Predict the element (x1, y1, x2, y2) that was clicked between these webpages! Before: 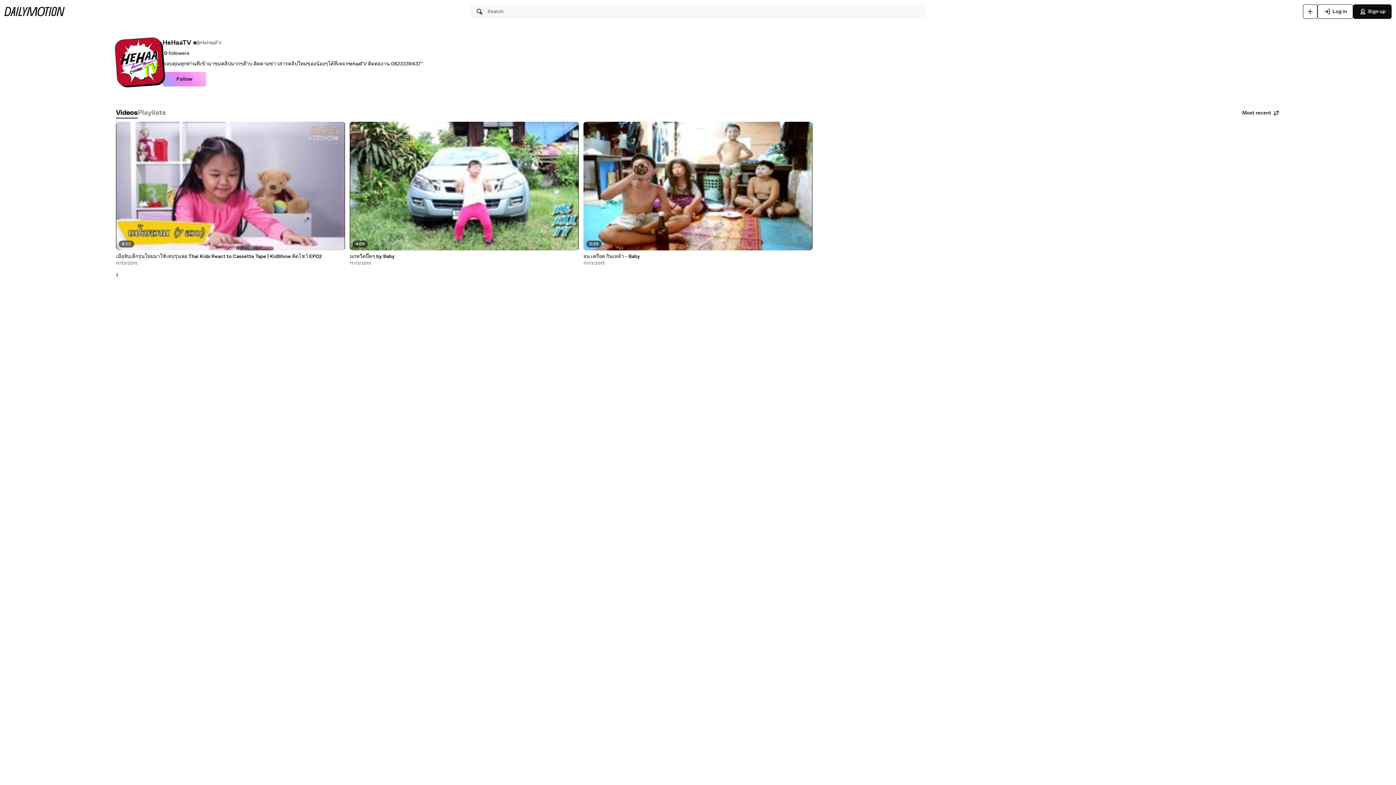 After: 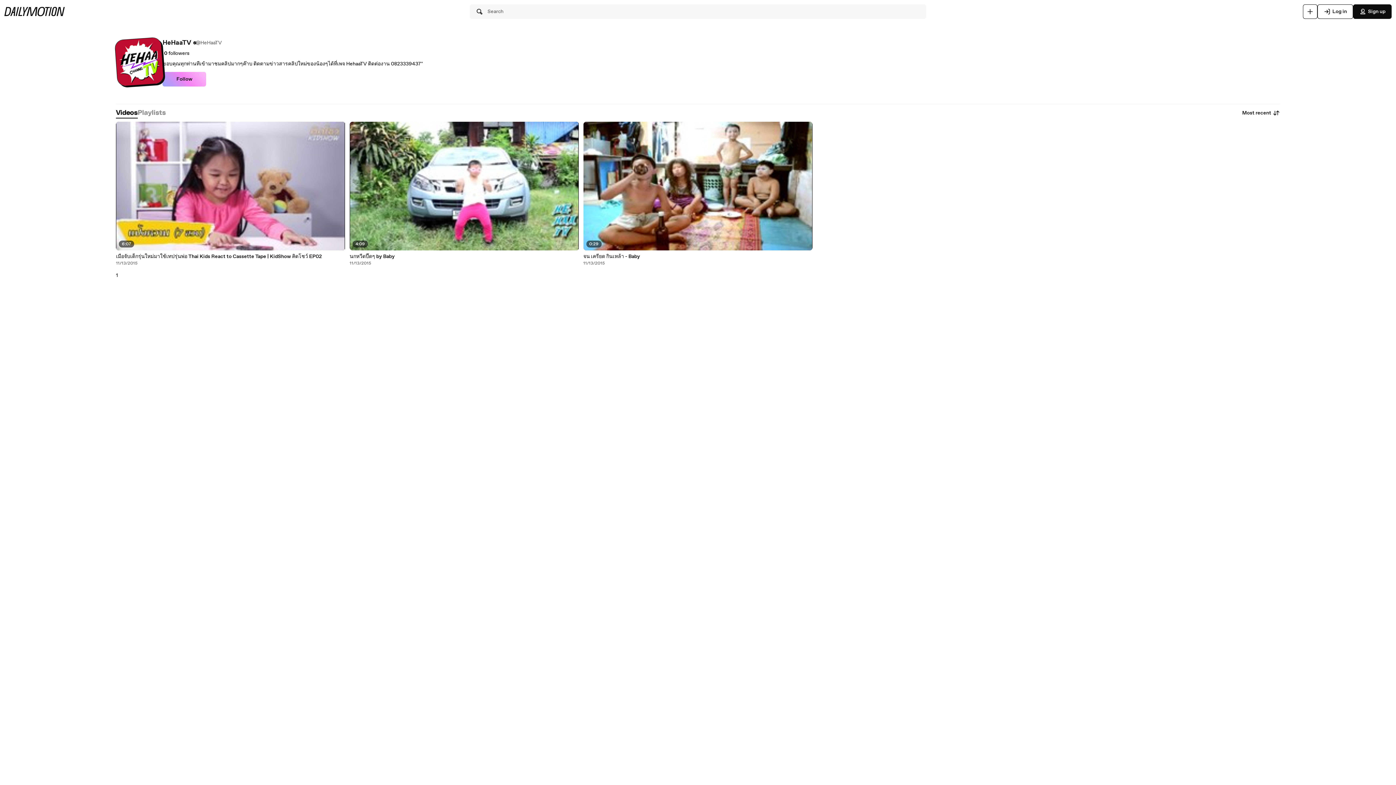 Action: label: Videos bbox: (116, 108, 137, 117)